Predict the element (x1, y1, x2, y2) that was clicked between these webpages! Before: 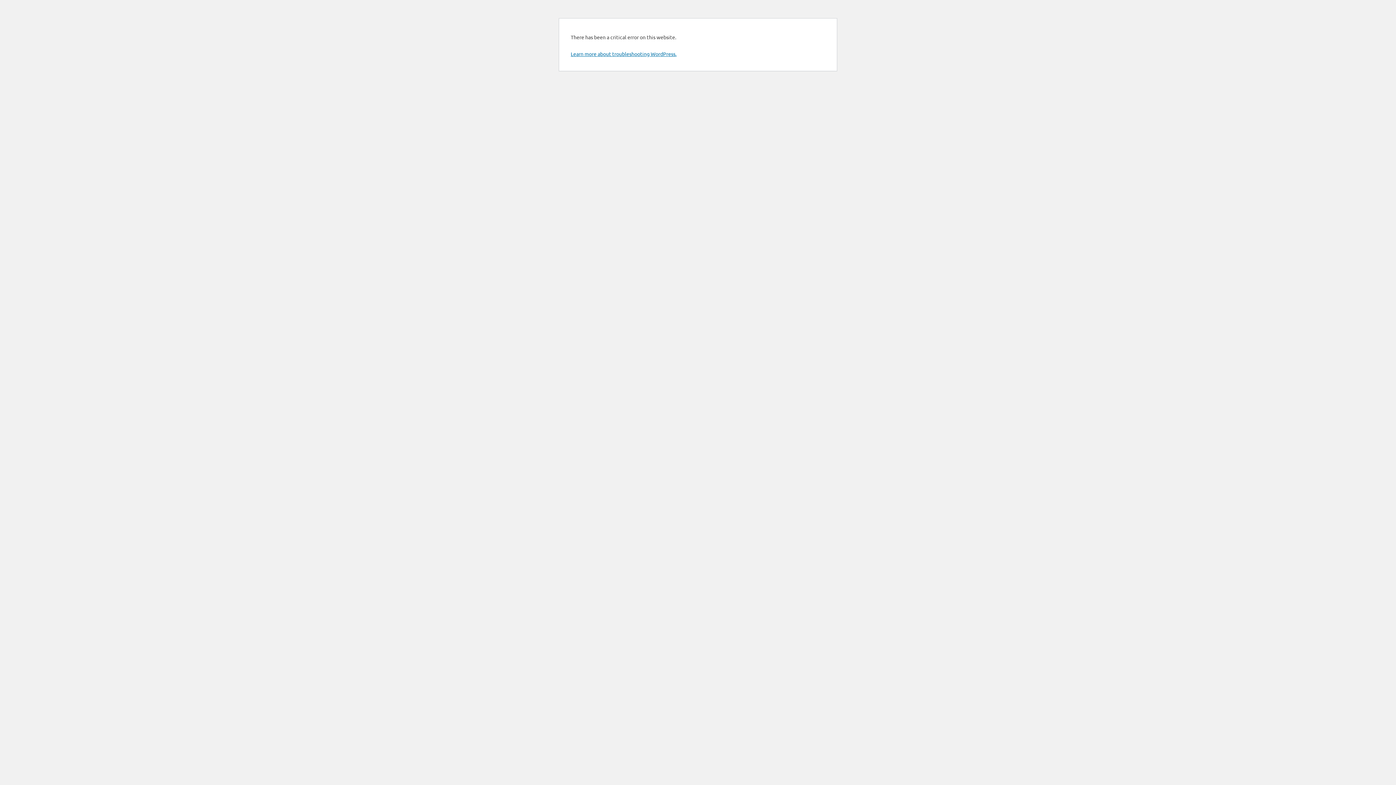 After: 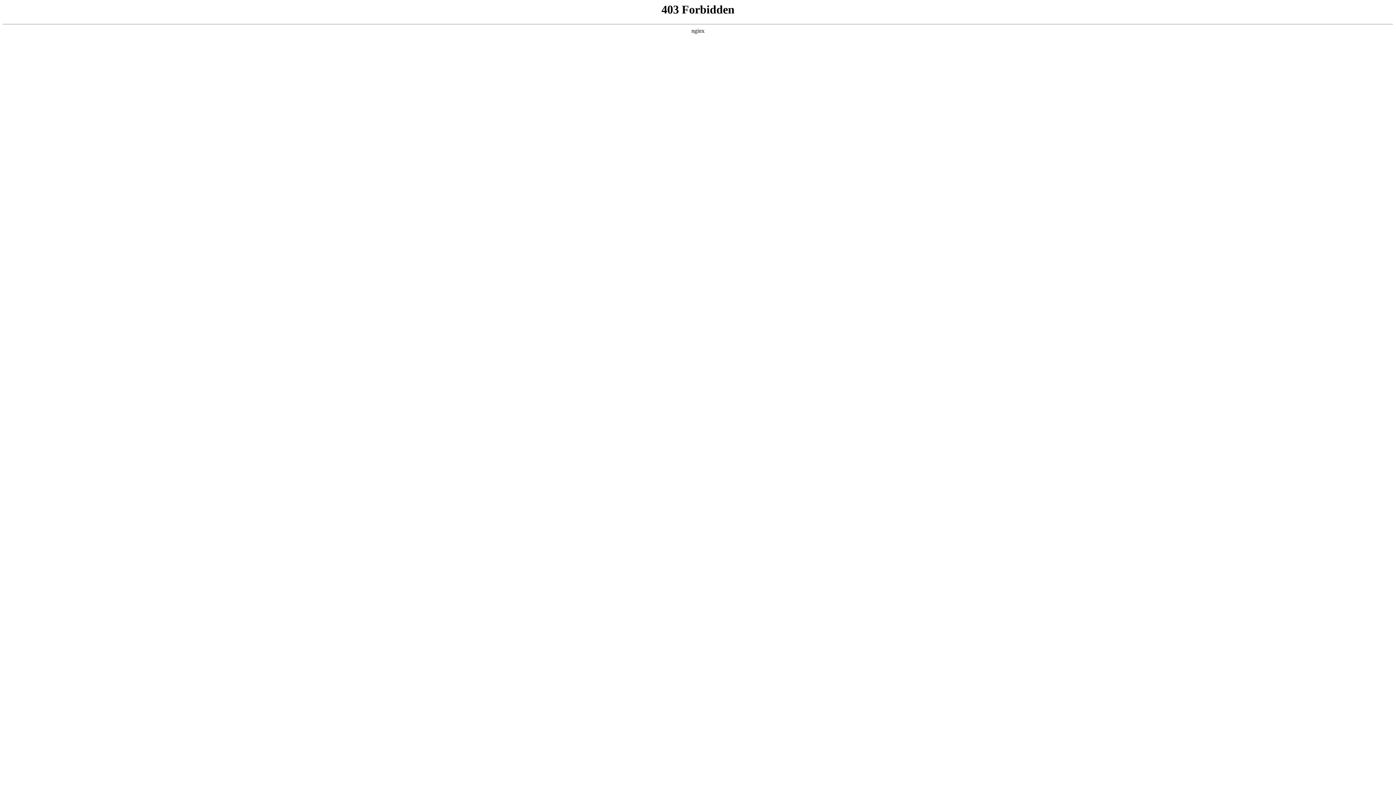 Action: bbox: (570, 50, 676, 57) label: Learn more about troubleshooting WordPress.